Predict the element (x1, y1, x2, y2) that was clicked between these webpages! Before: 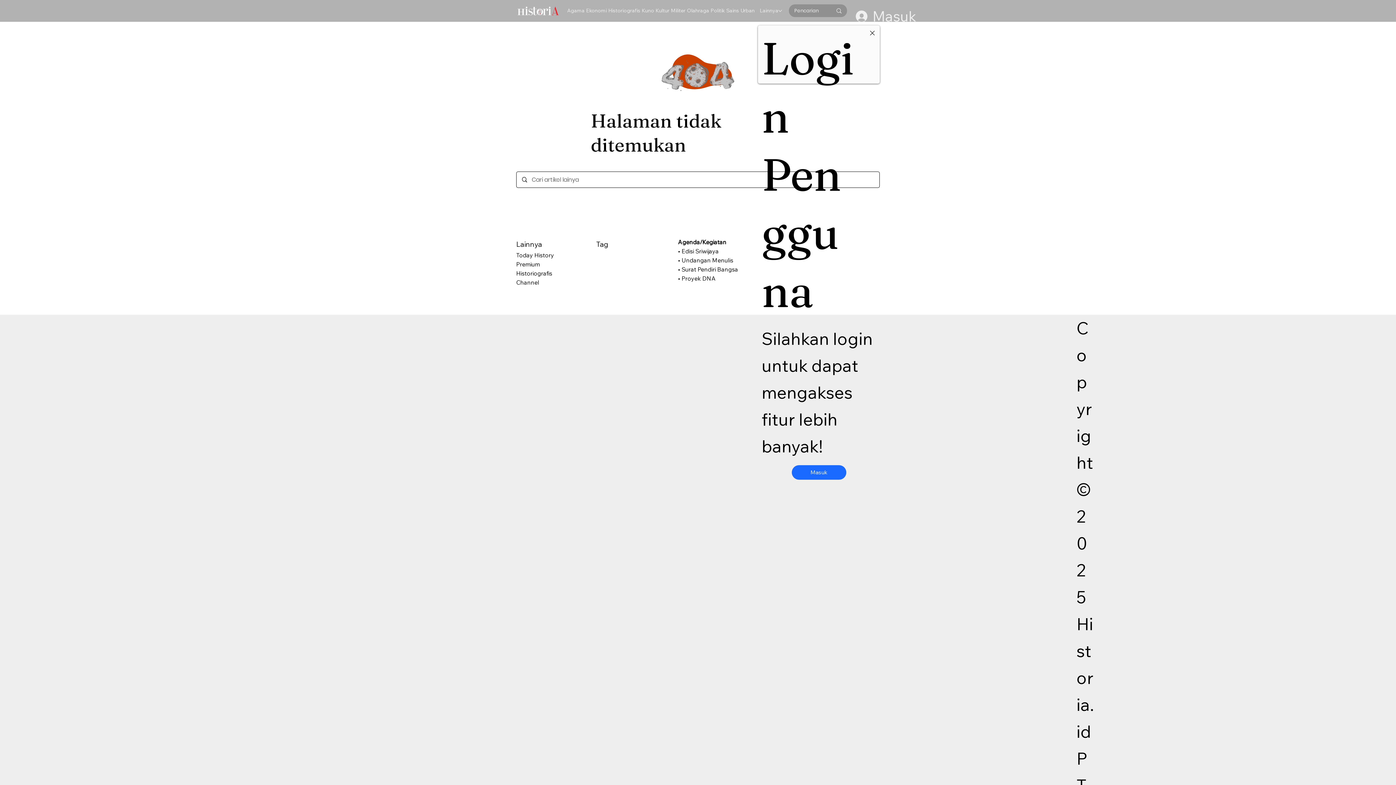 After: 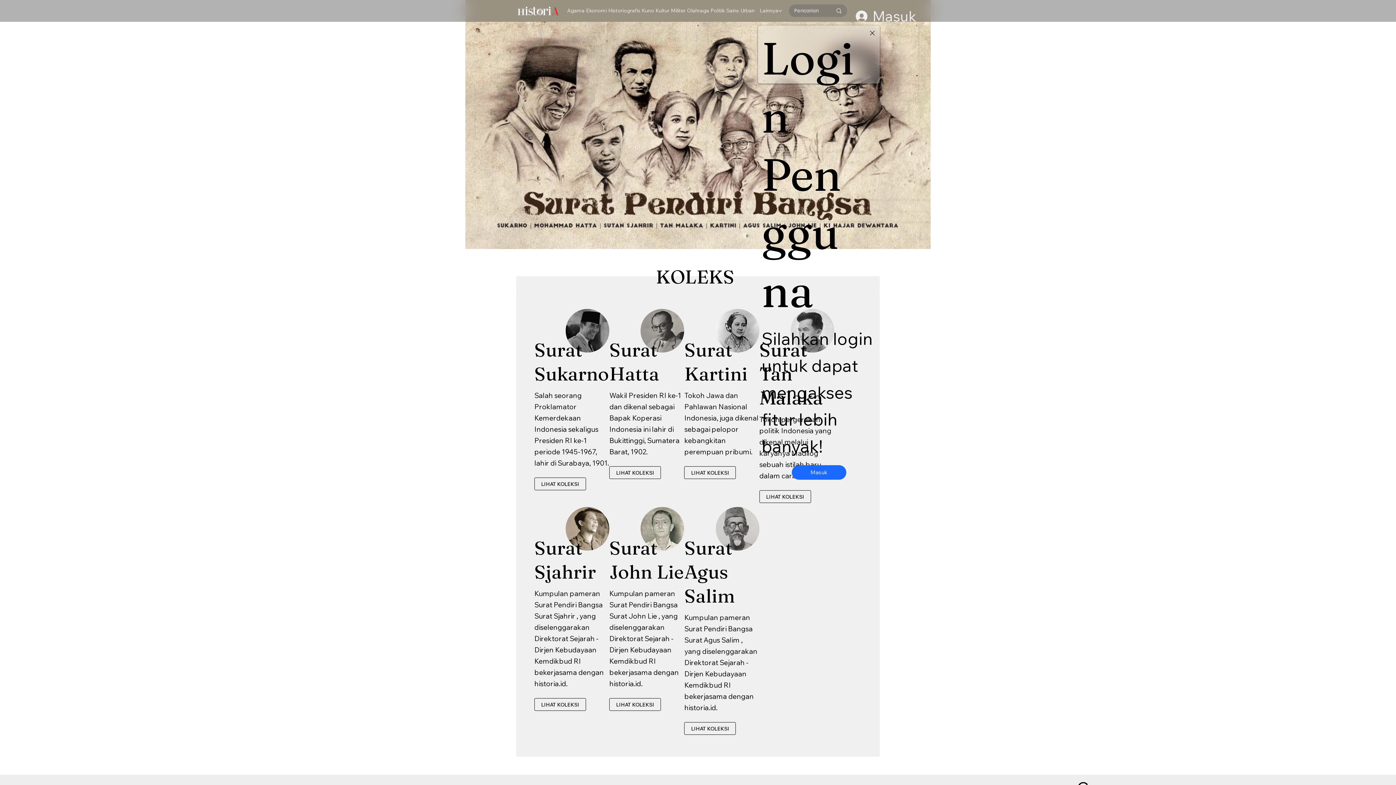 Action: label: • Surat Pendiri Bangsa bbox: (676, 265, 749, 273)